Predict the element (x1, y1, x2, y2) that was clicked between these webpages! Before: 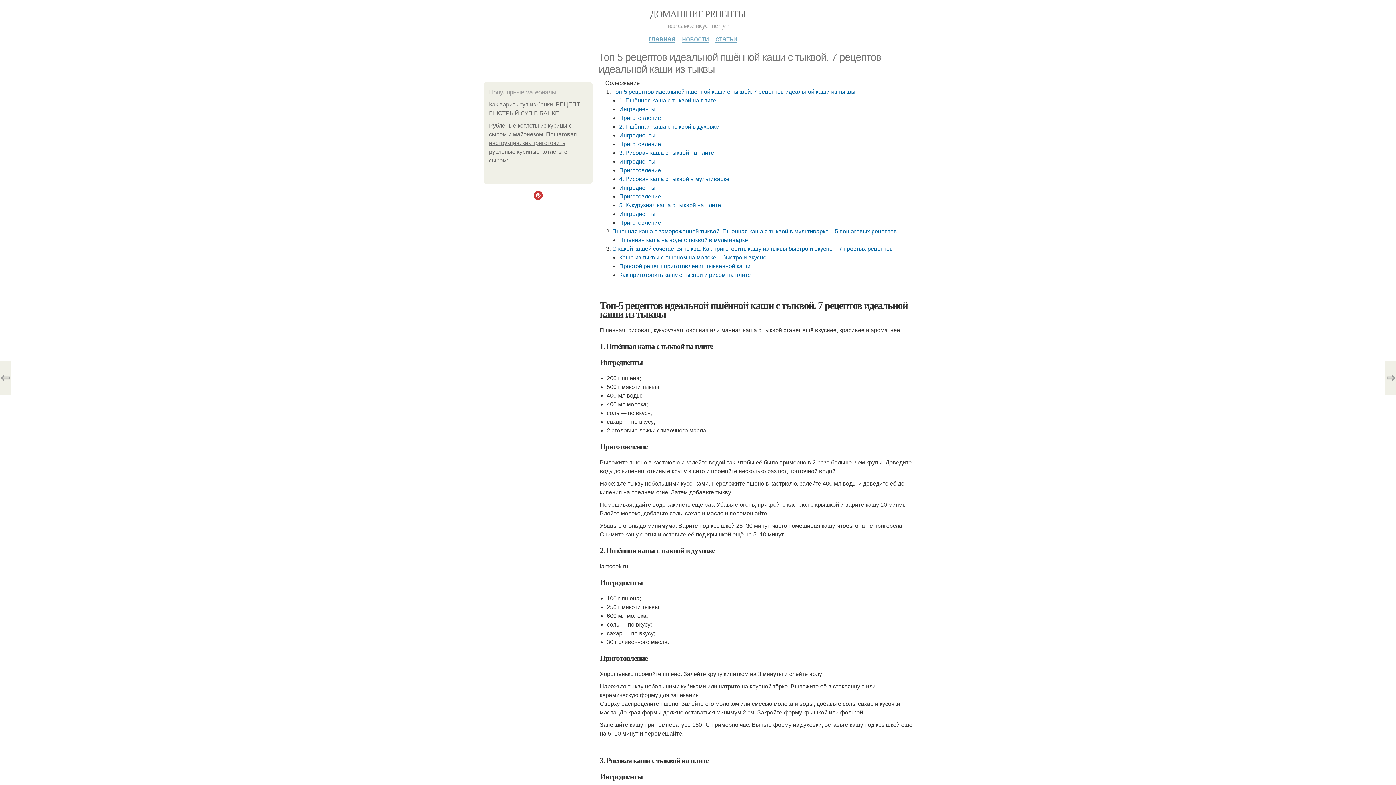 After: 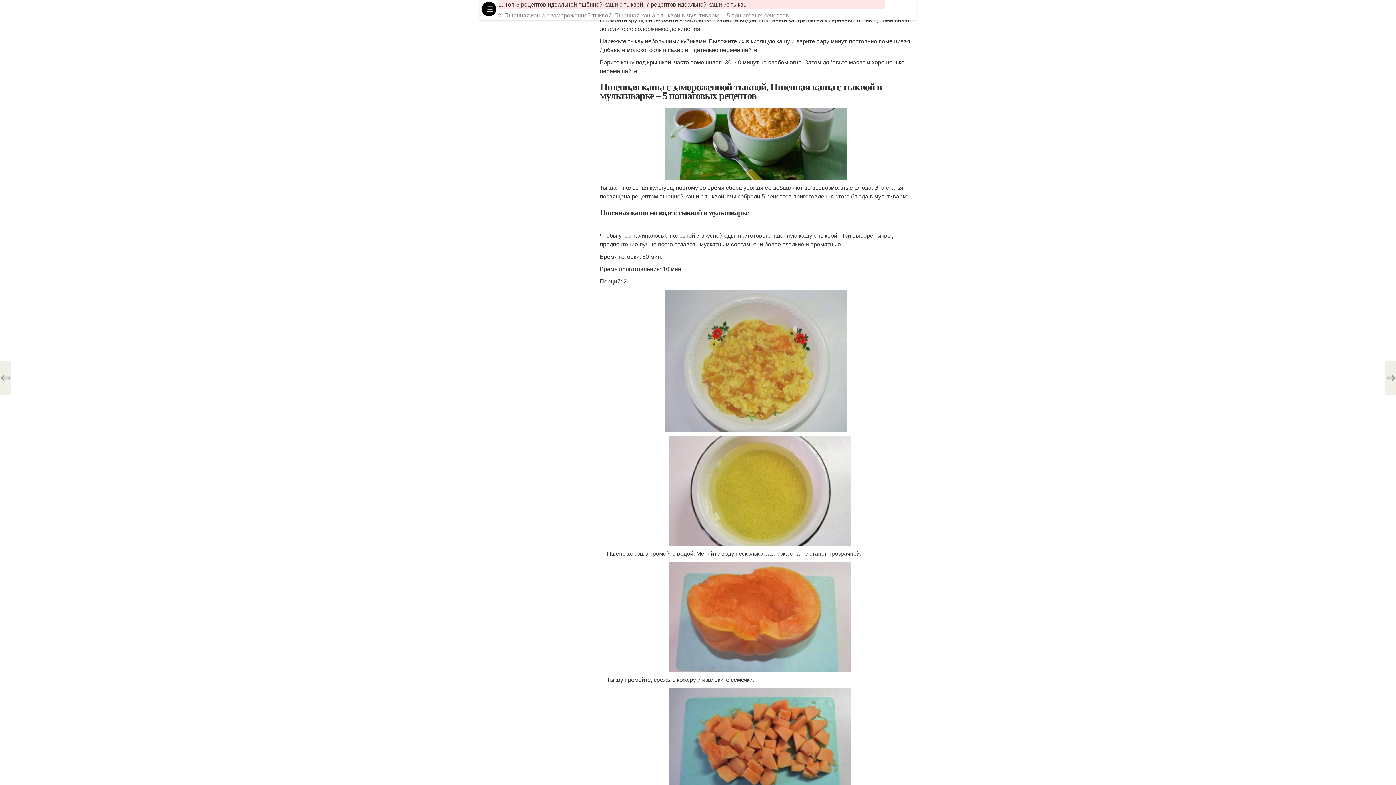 Action: label: Приготовление bbox: (619, 219, 661, 225)